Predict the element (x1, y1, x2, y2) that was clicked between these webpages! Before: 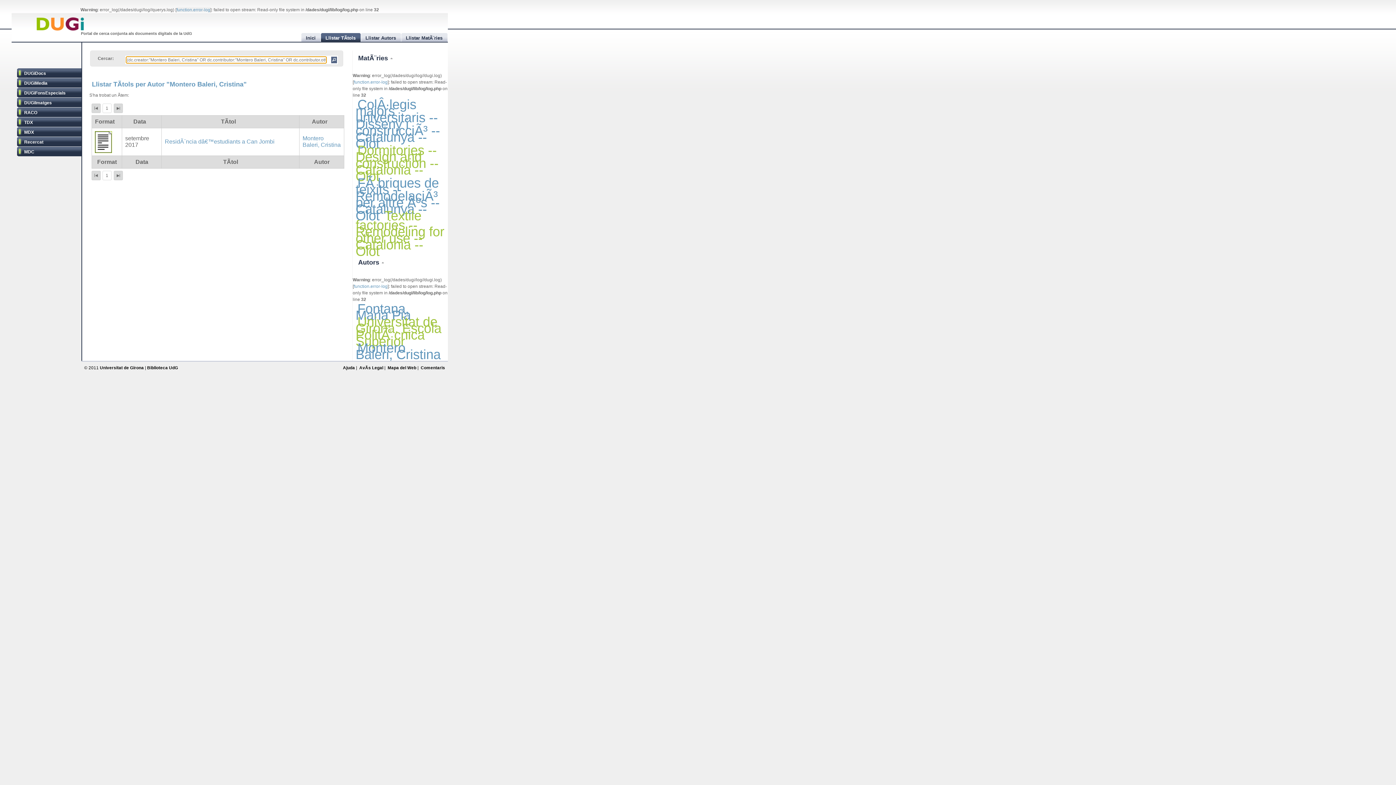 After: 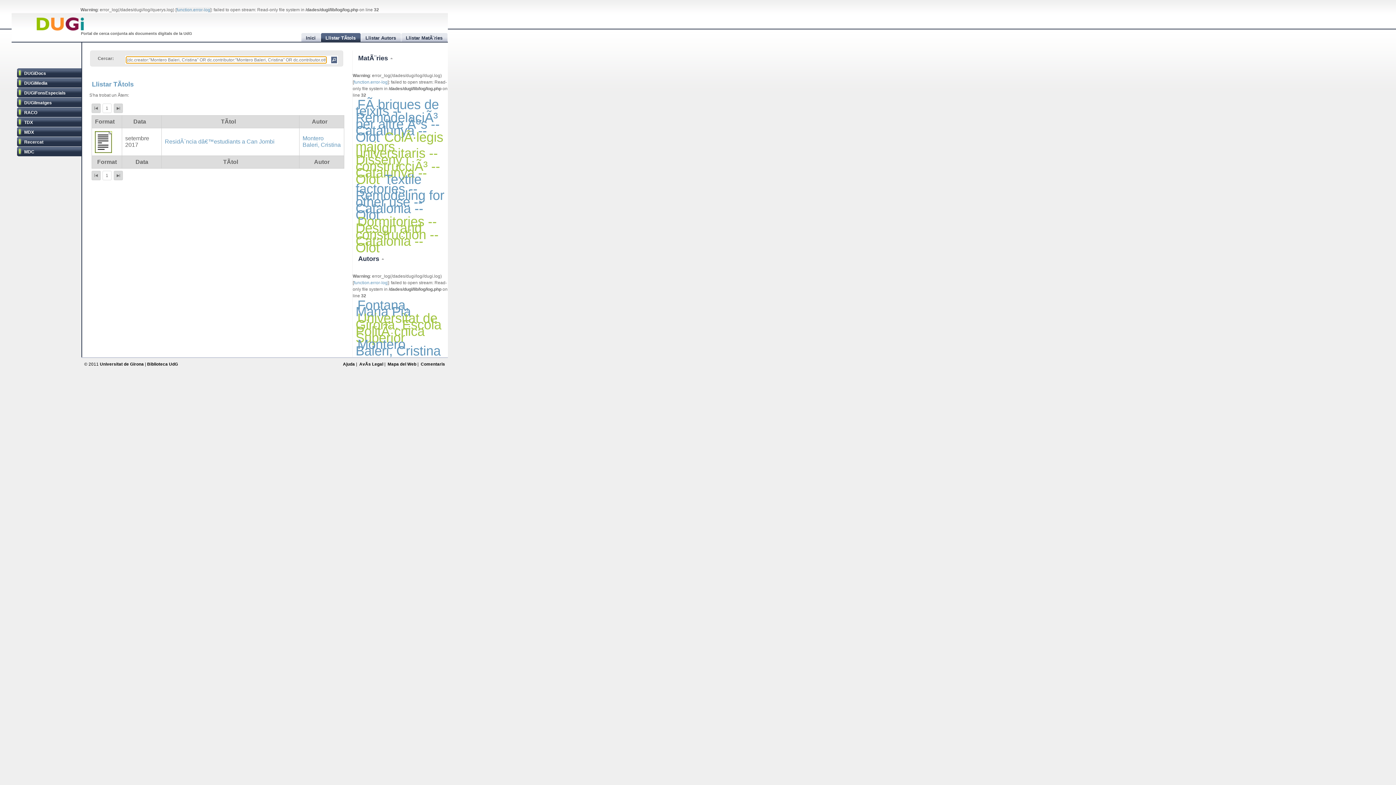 Action: label: Llistar TÃ­tols bbox: (321, 33, 361, 41)